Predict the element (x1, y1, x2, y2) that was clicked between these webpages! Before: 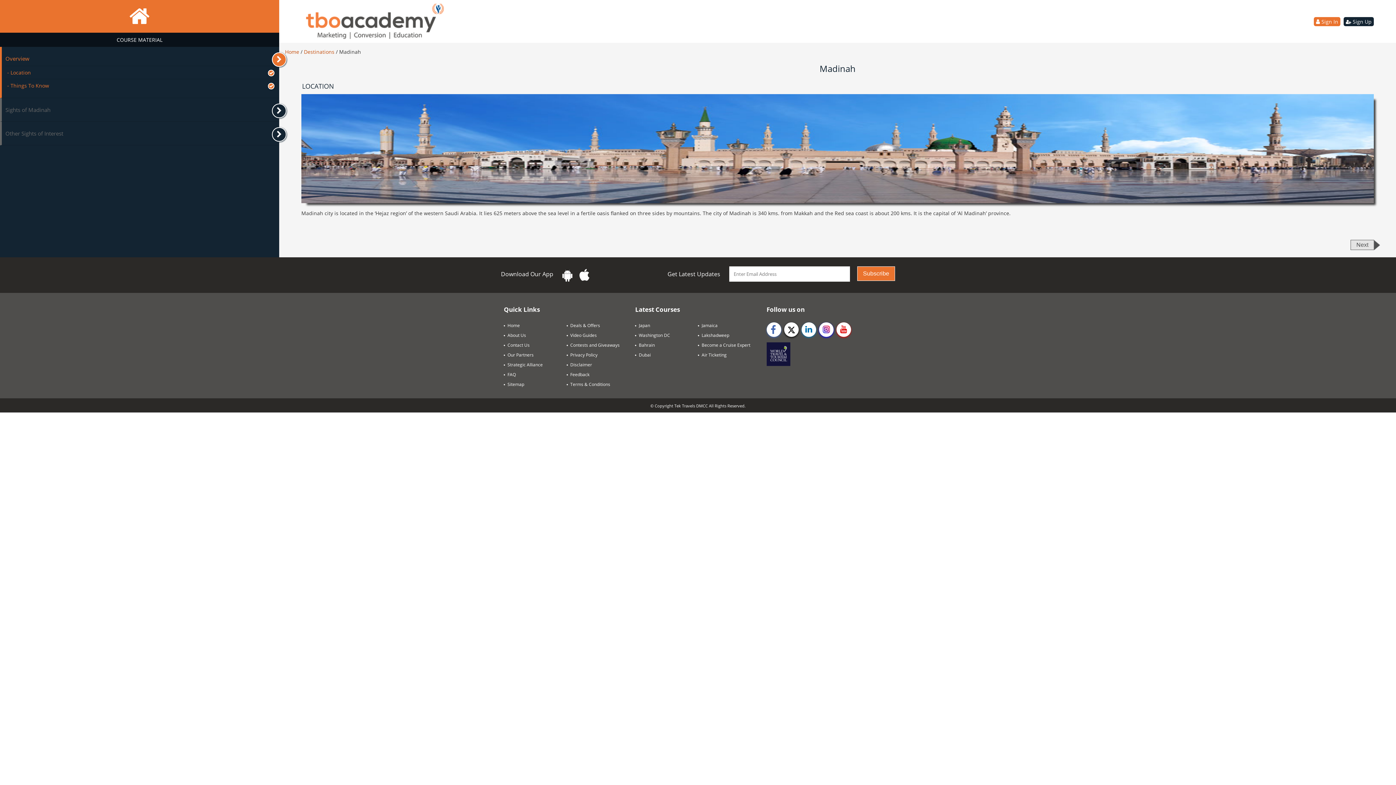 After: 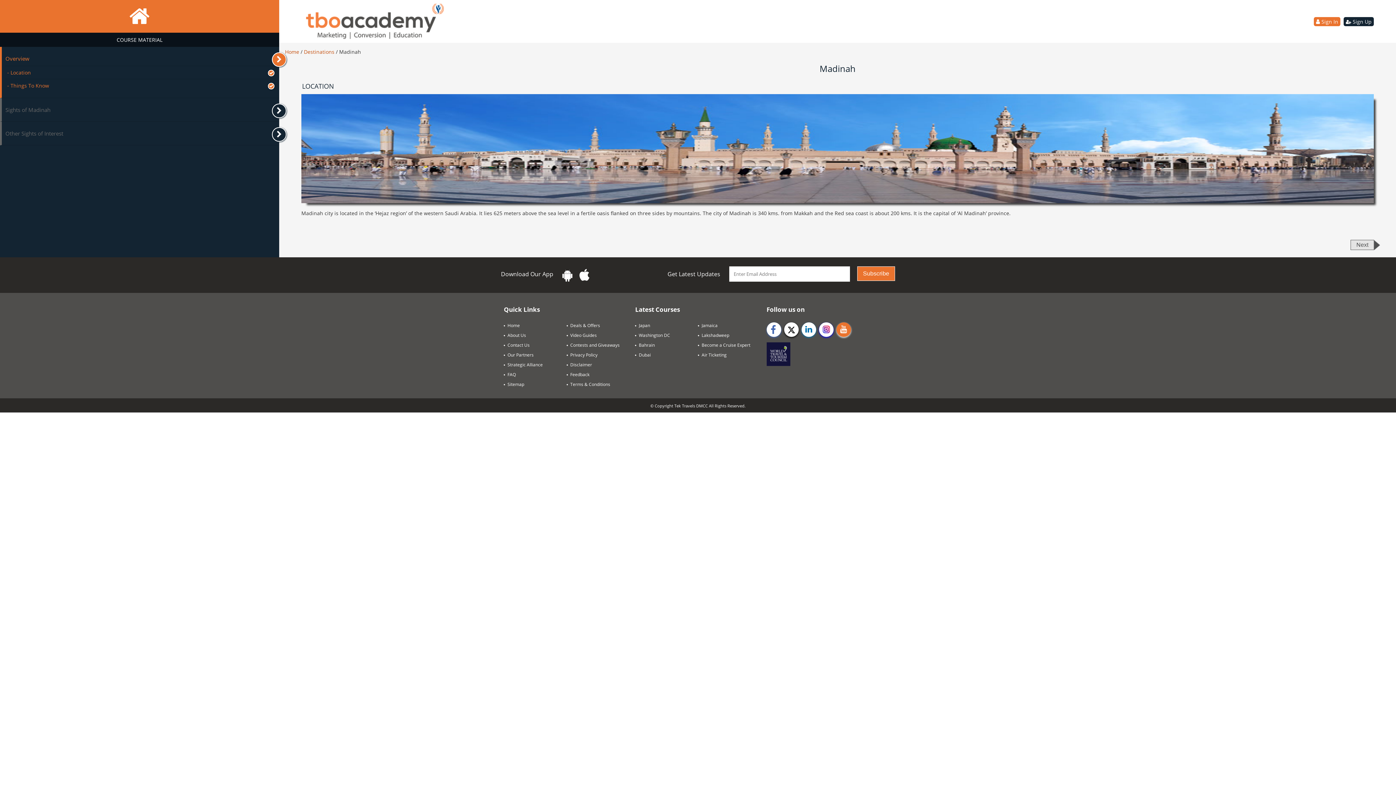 Action: bbox: (836, 322, 851, 337) label: youtube